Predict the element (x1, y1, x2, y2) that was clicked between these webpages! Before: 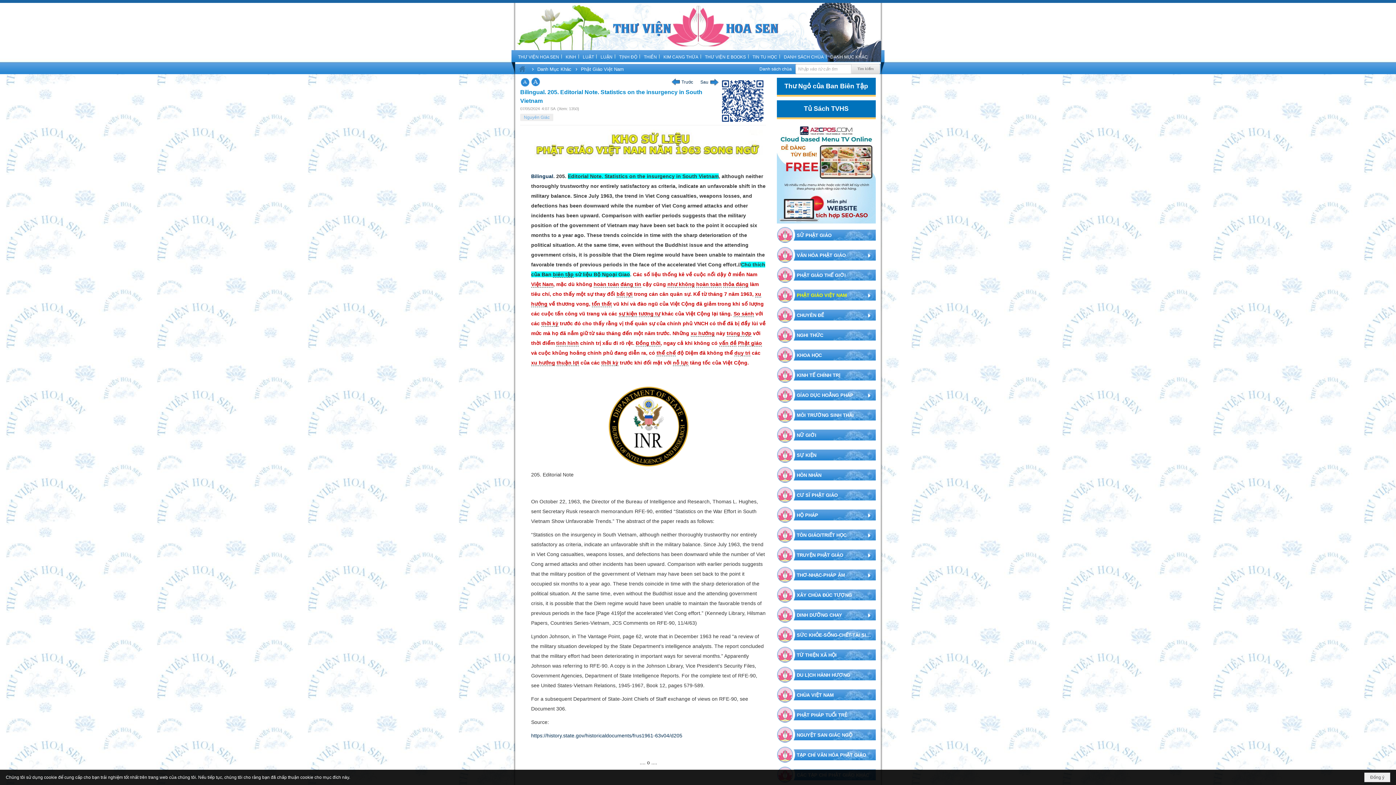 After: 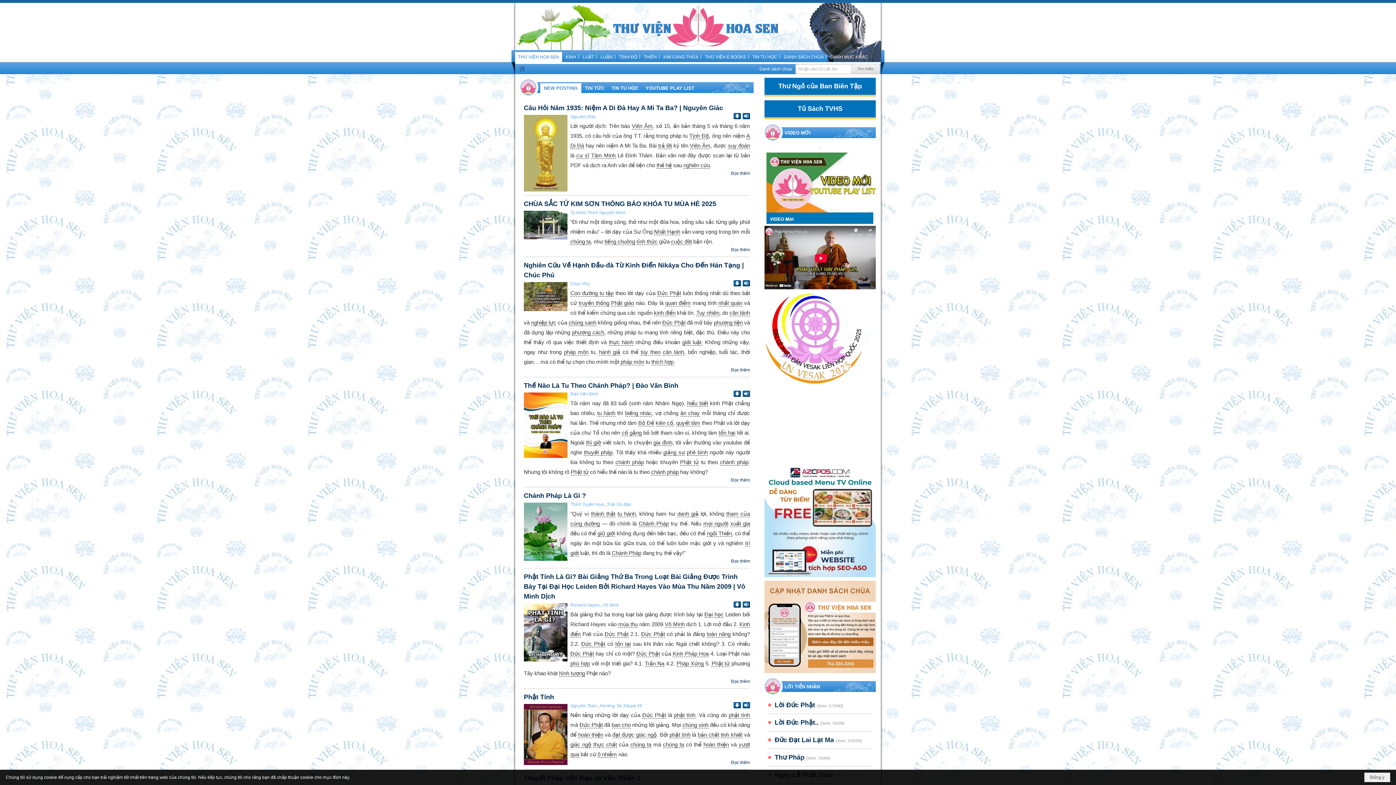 Action: bbox: (515, 2, 881, 50)